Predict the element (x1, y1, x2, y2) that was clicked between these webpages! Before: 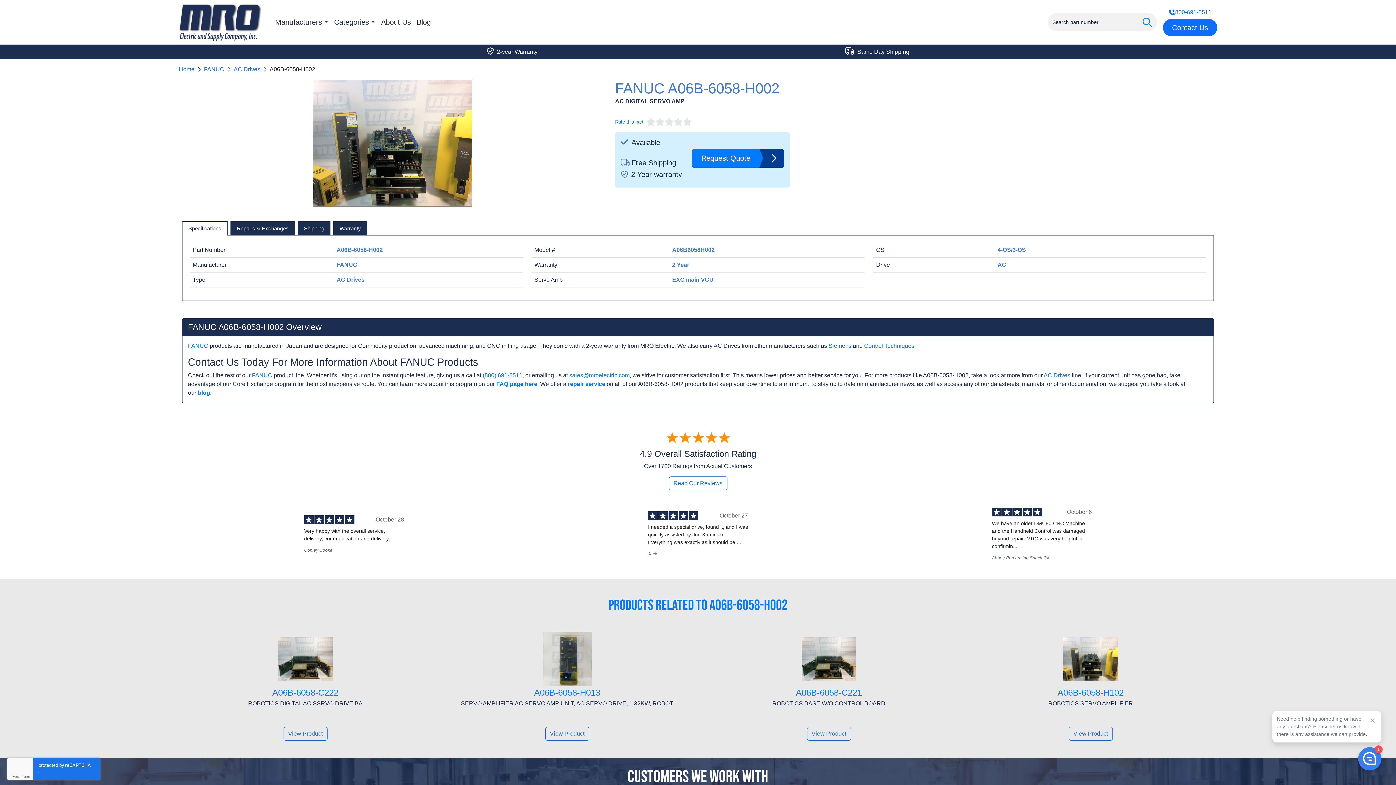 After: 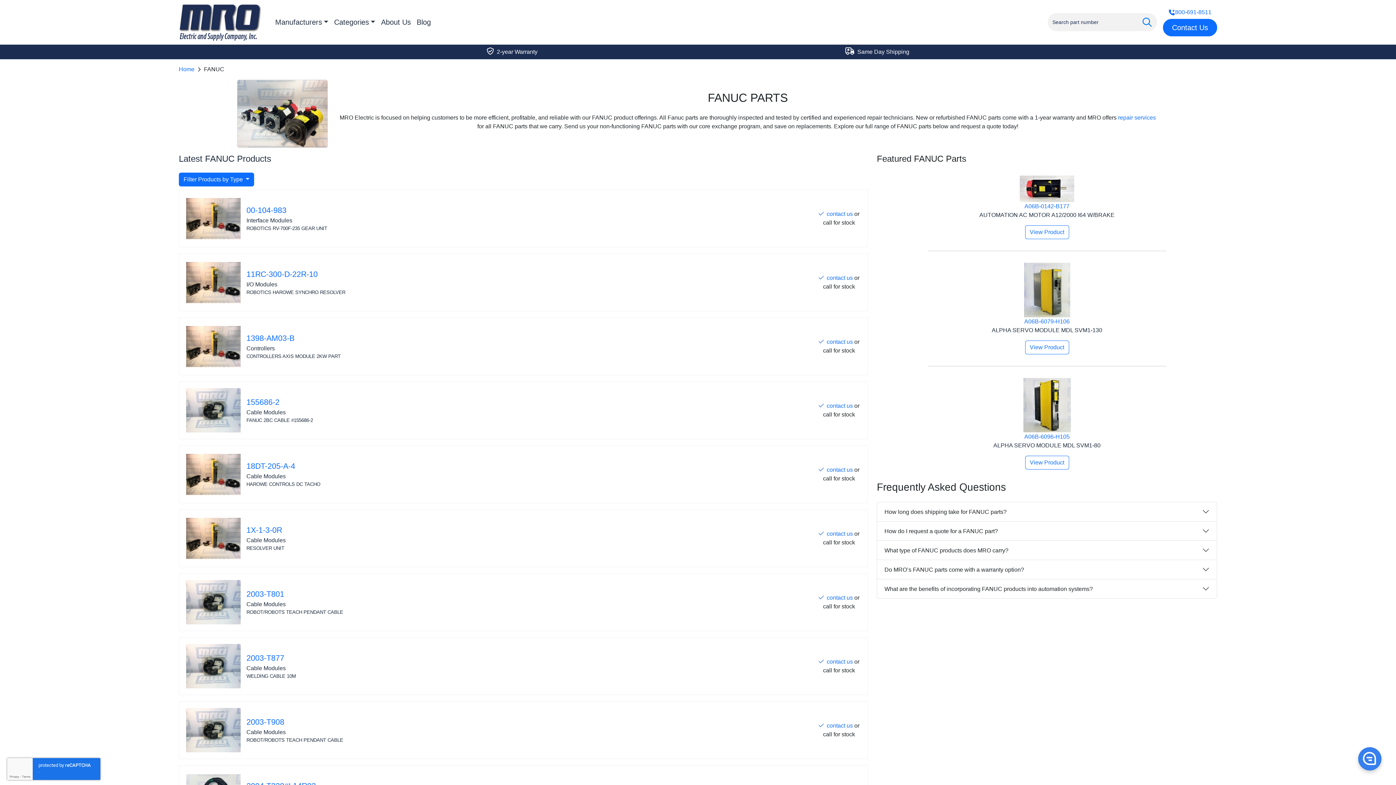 Action: label: FANUC bbox: (188, 342, 208, 349)